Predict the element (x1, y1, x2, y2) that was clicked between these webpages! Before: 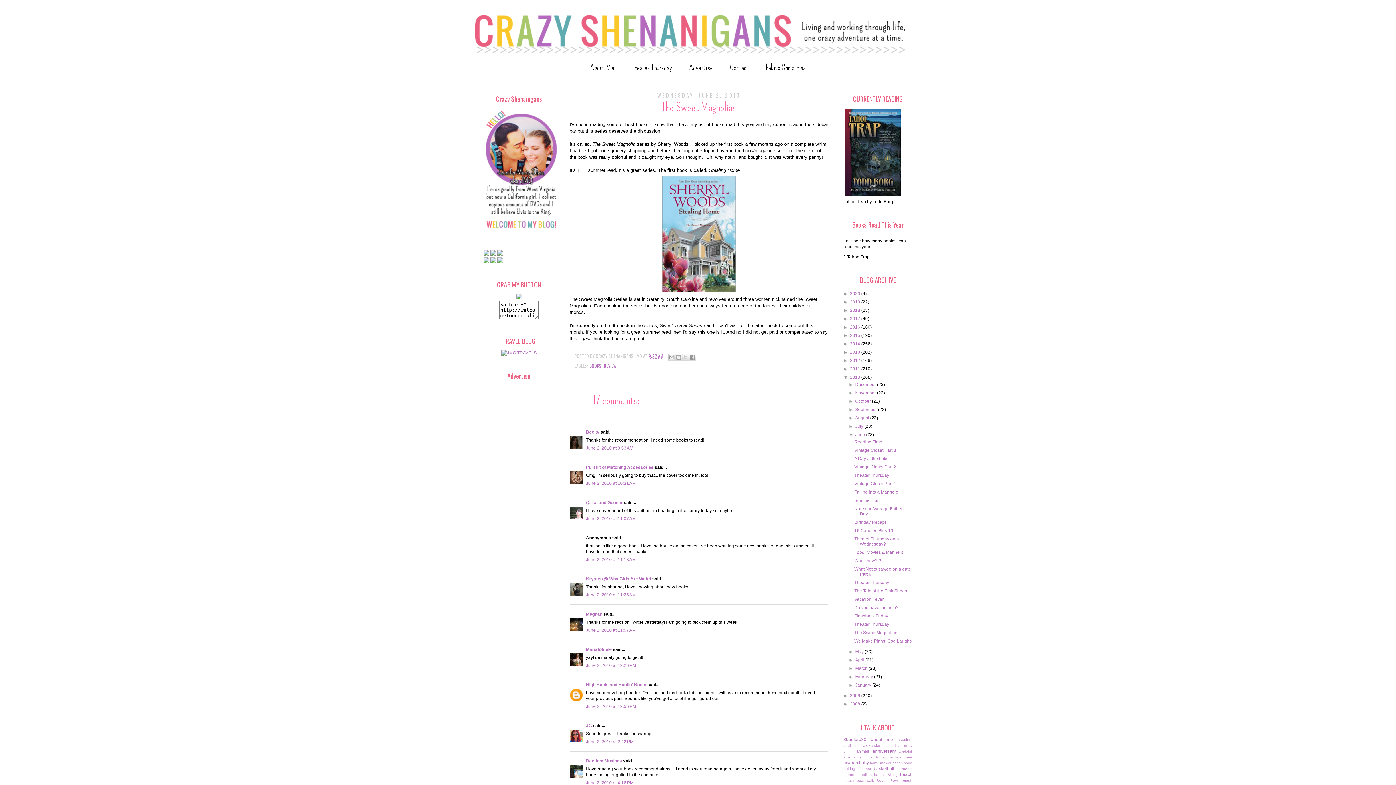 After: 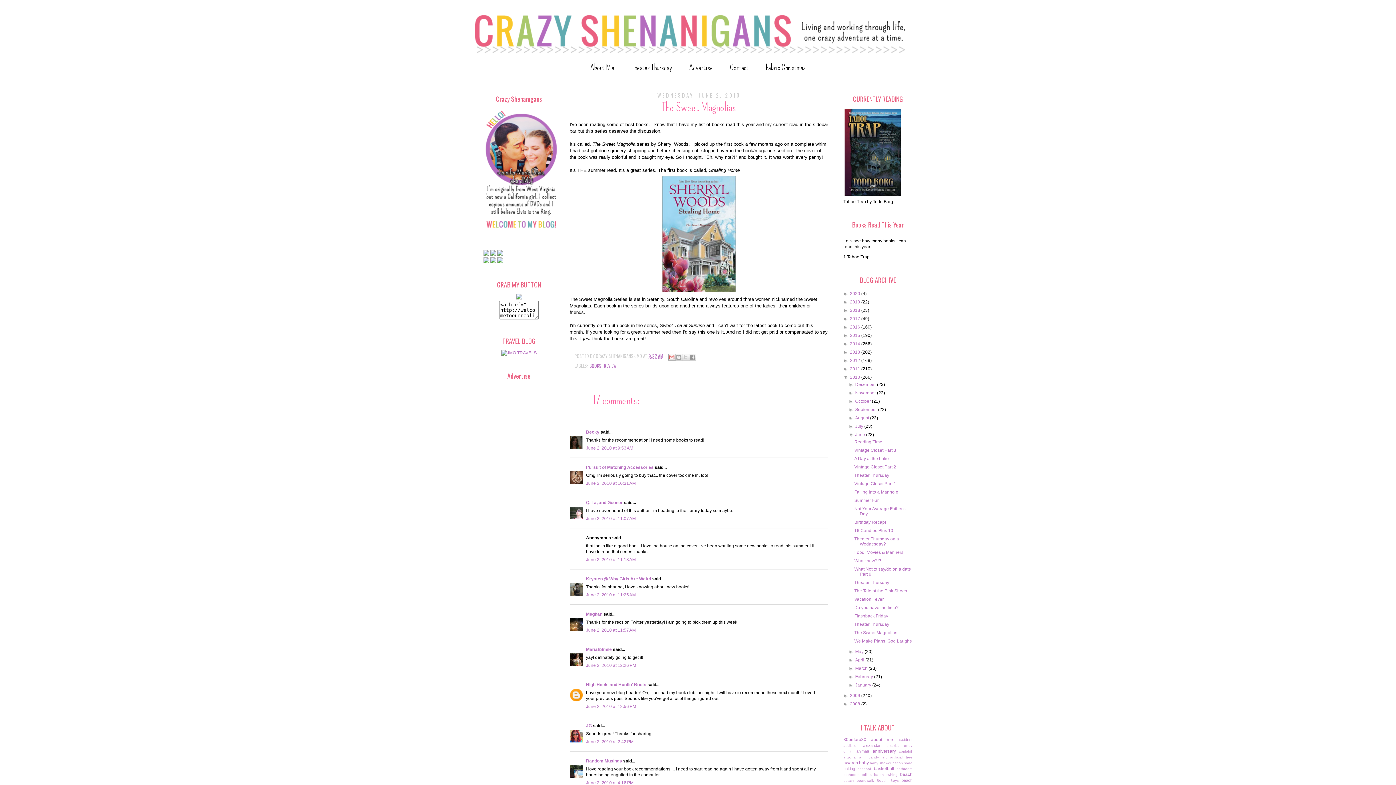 Action: bbox: (668, 353, 675, 360) label: EMAIL THIS